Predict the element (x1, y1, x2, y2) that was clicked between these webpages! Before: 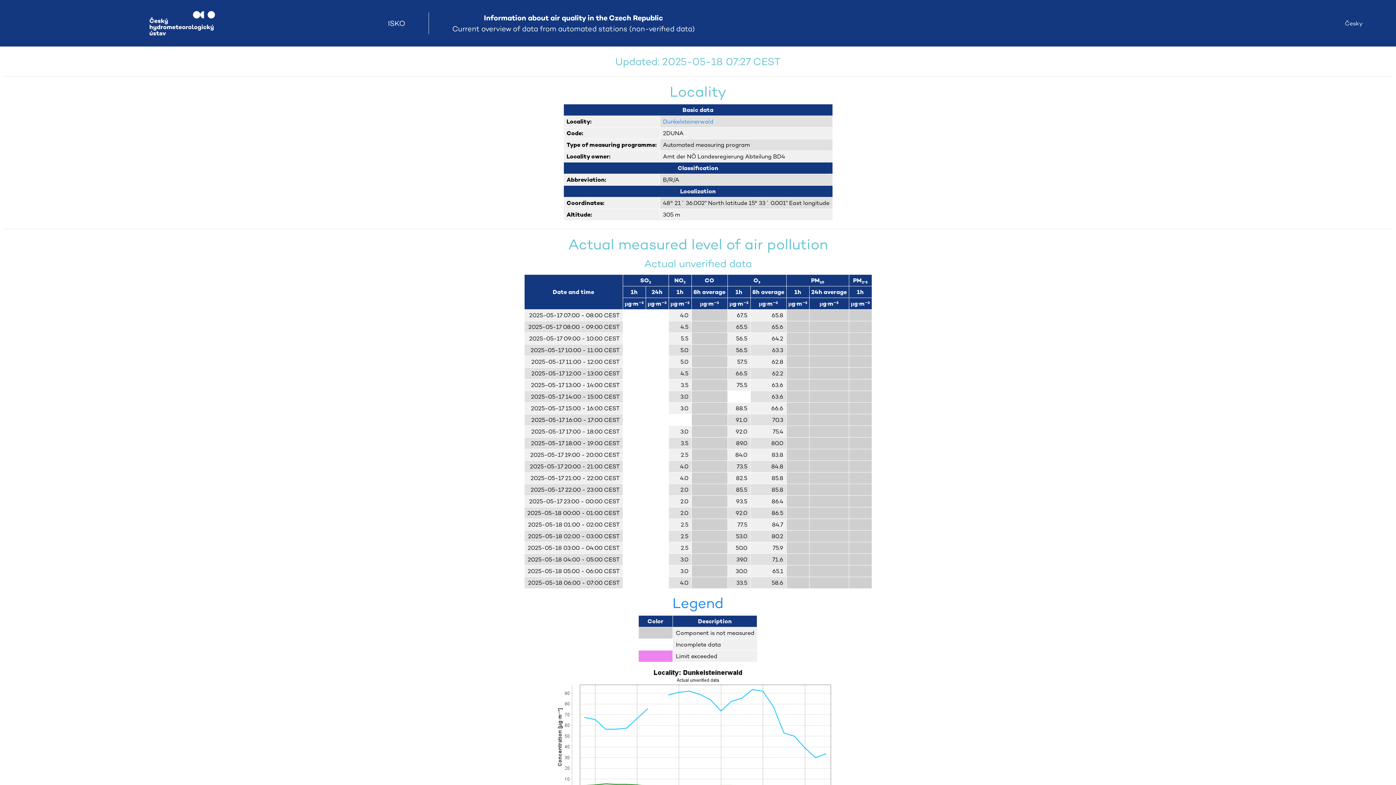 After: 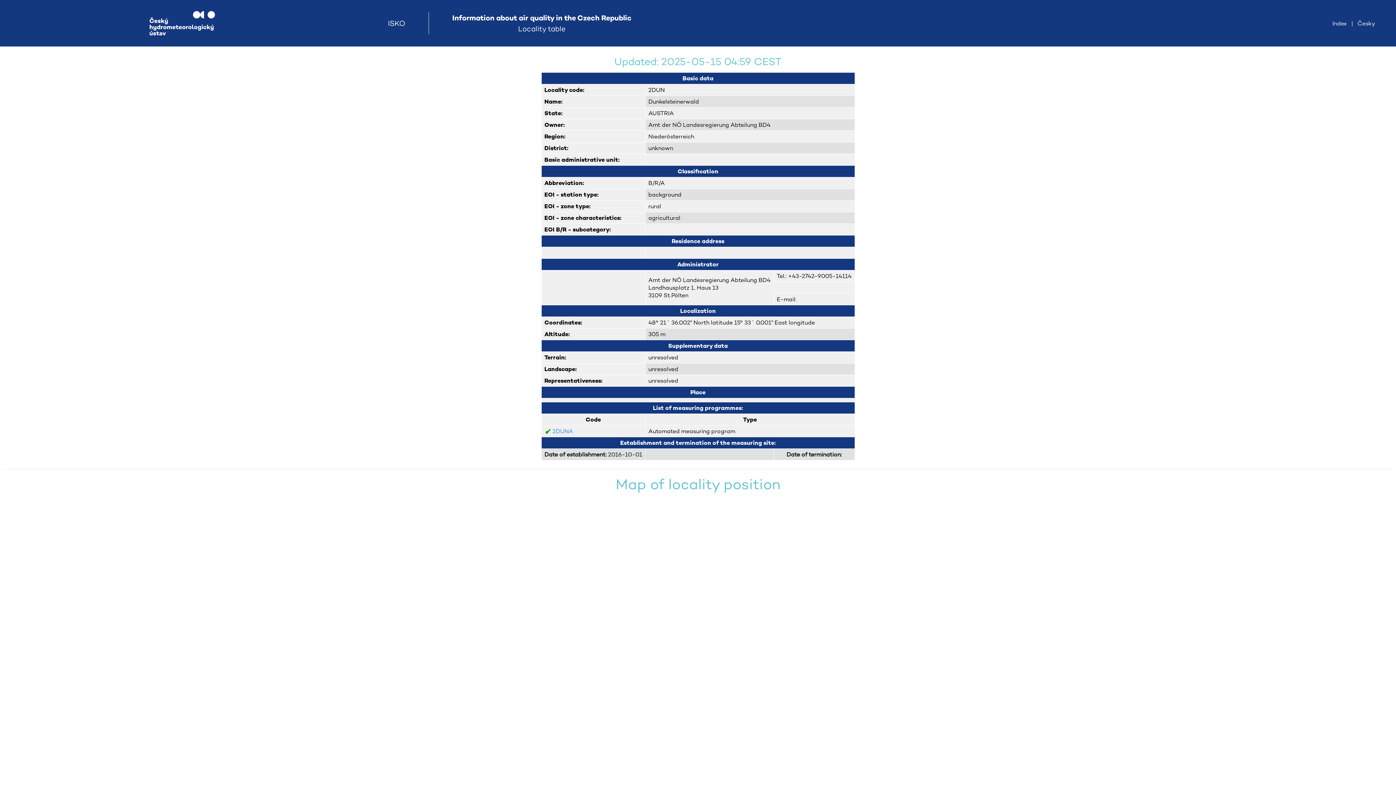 Action: bbox: (663, 117, 713, 125) label: Dunkelsteinerwald